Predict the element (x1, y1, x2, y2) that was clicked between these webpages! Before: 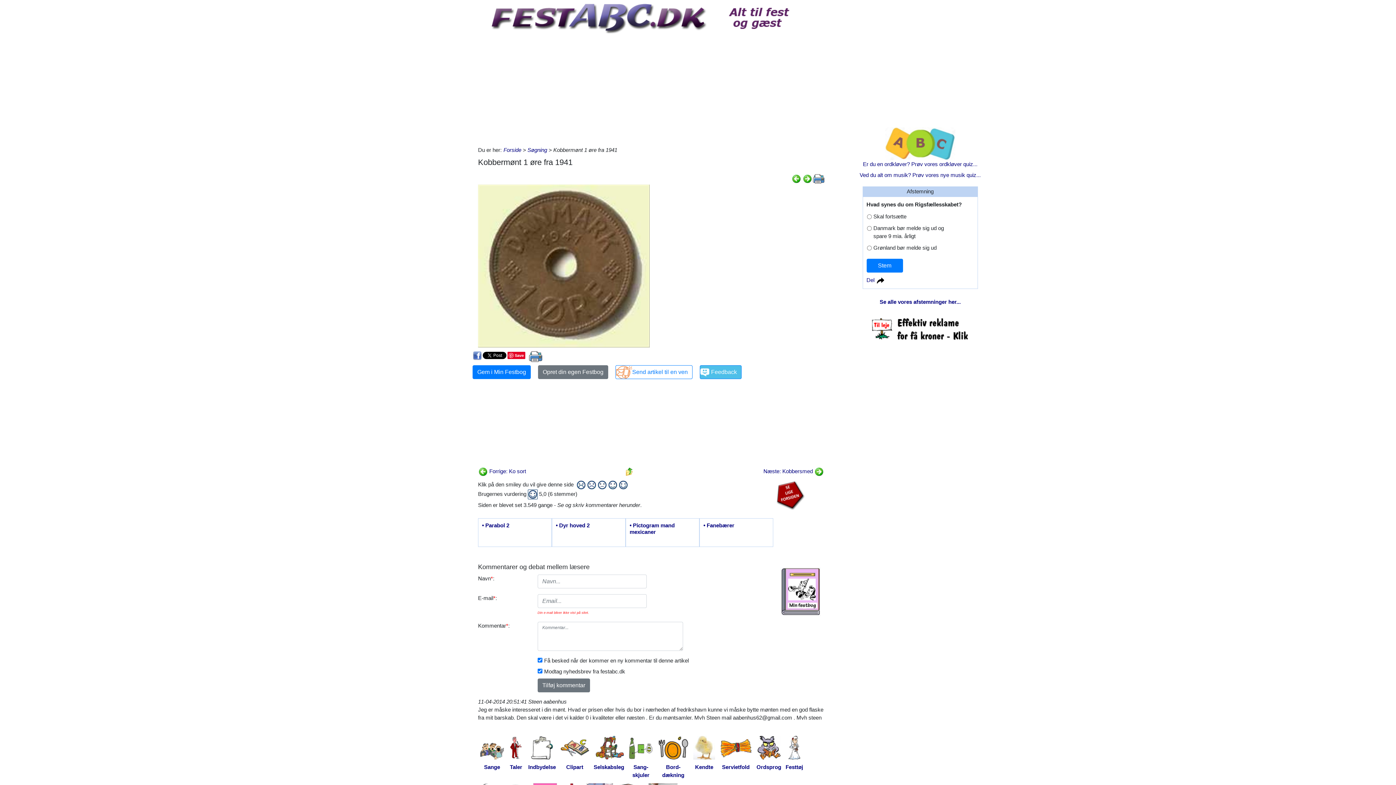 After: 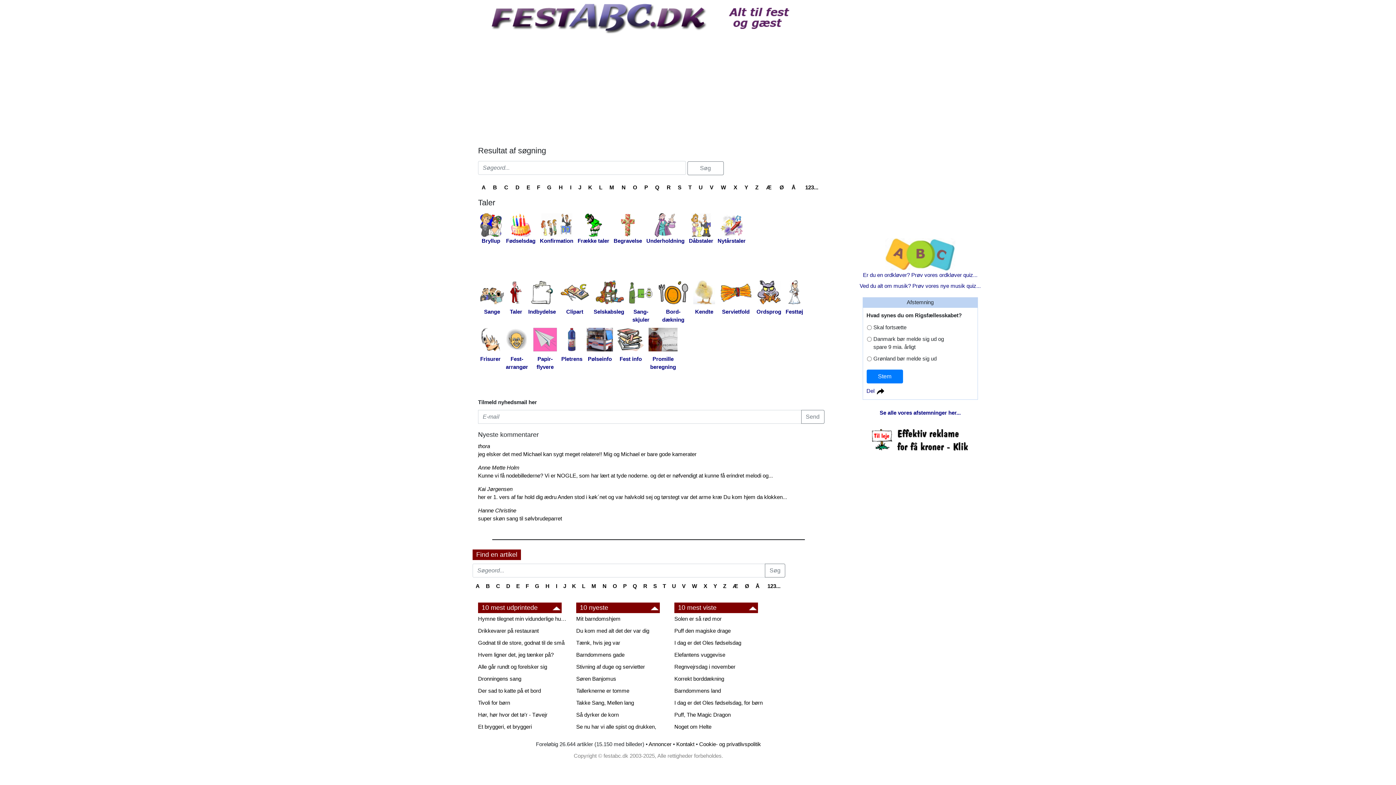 Action: label: Taler bbox: (506, 736, 526, 772)